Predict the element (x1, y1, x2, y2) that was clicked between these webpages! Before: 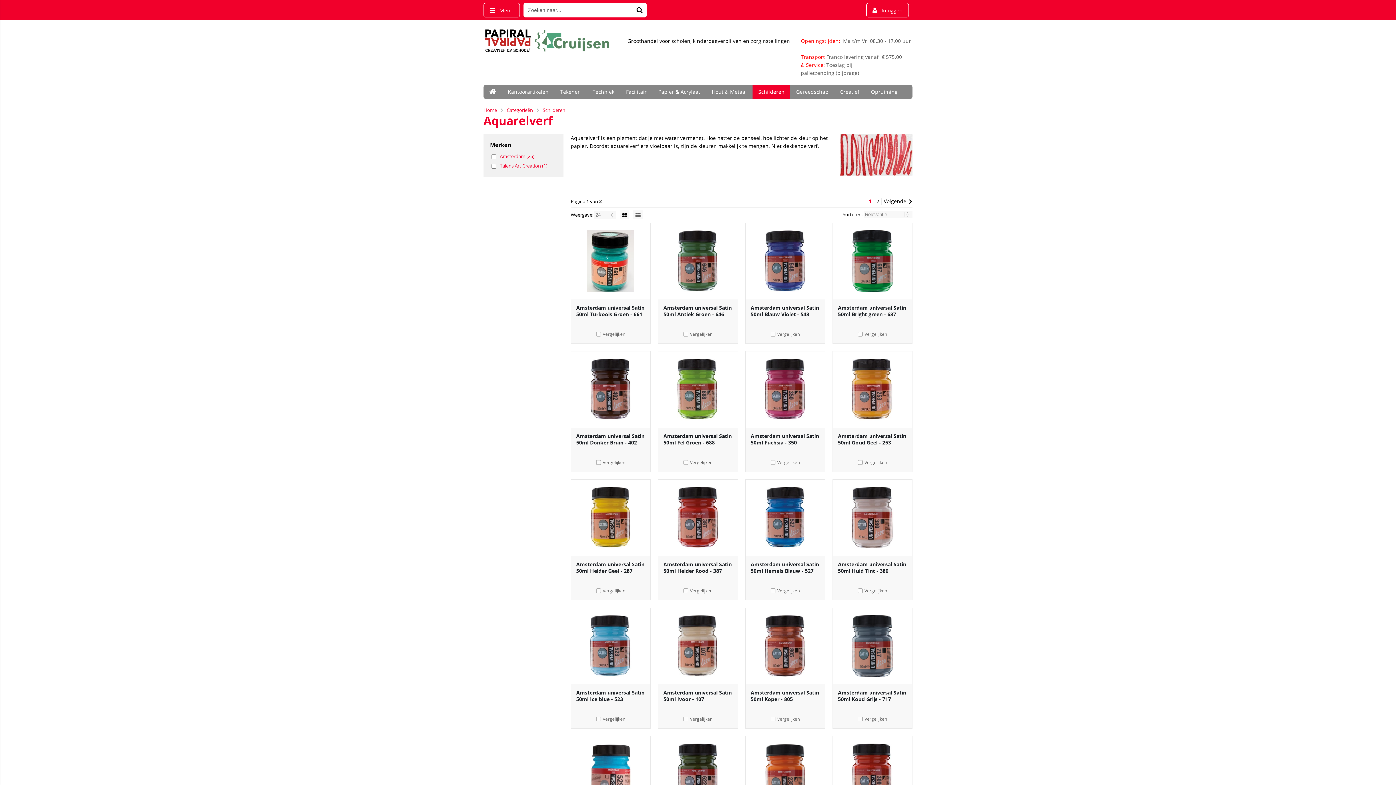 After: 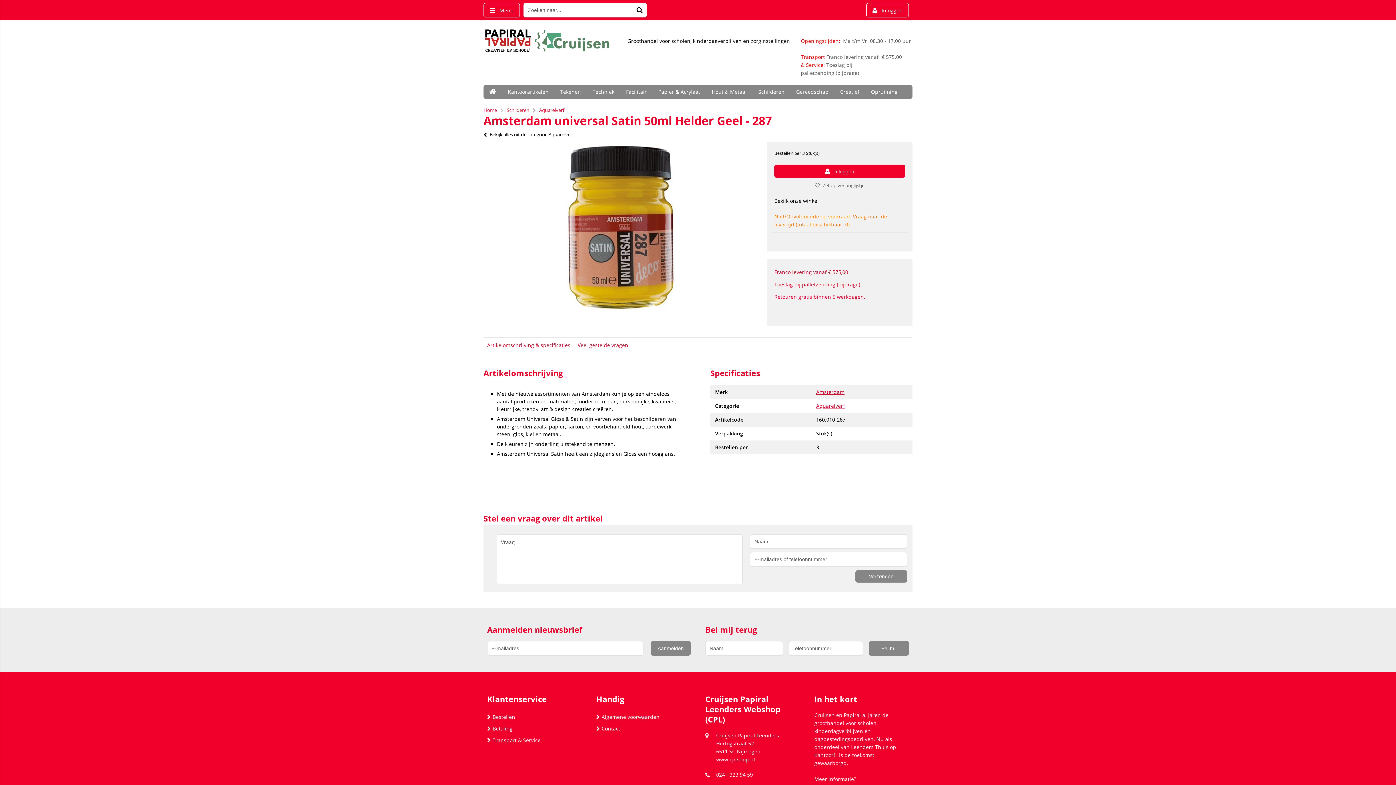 Action: label: Amsterdam universal Satin 50ml Helder Geel - 287 bbox: (576, 561, 644, 574)